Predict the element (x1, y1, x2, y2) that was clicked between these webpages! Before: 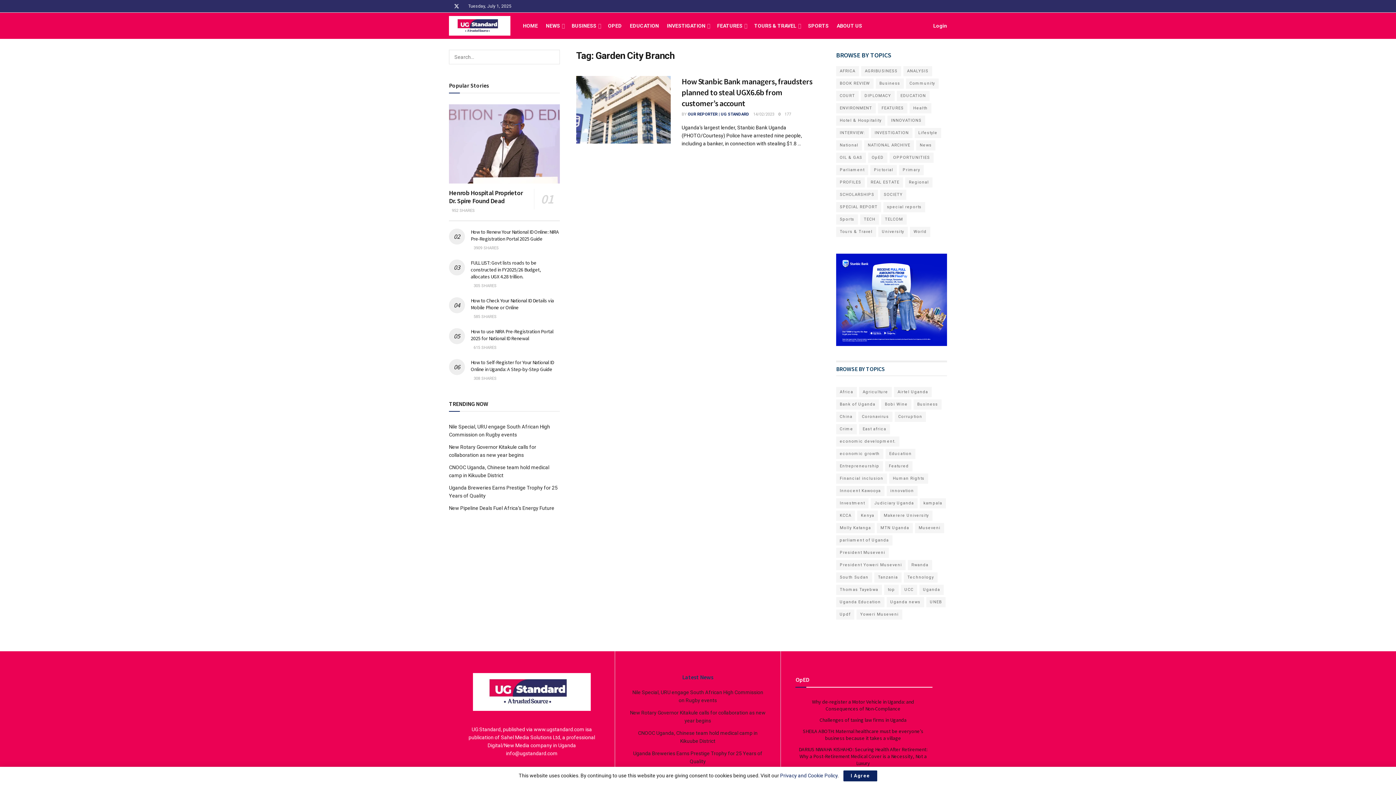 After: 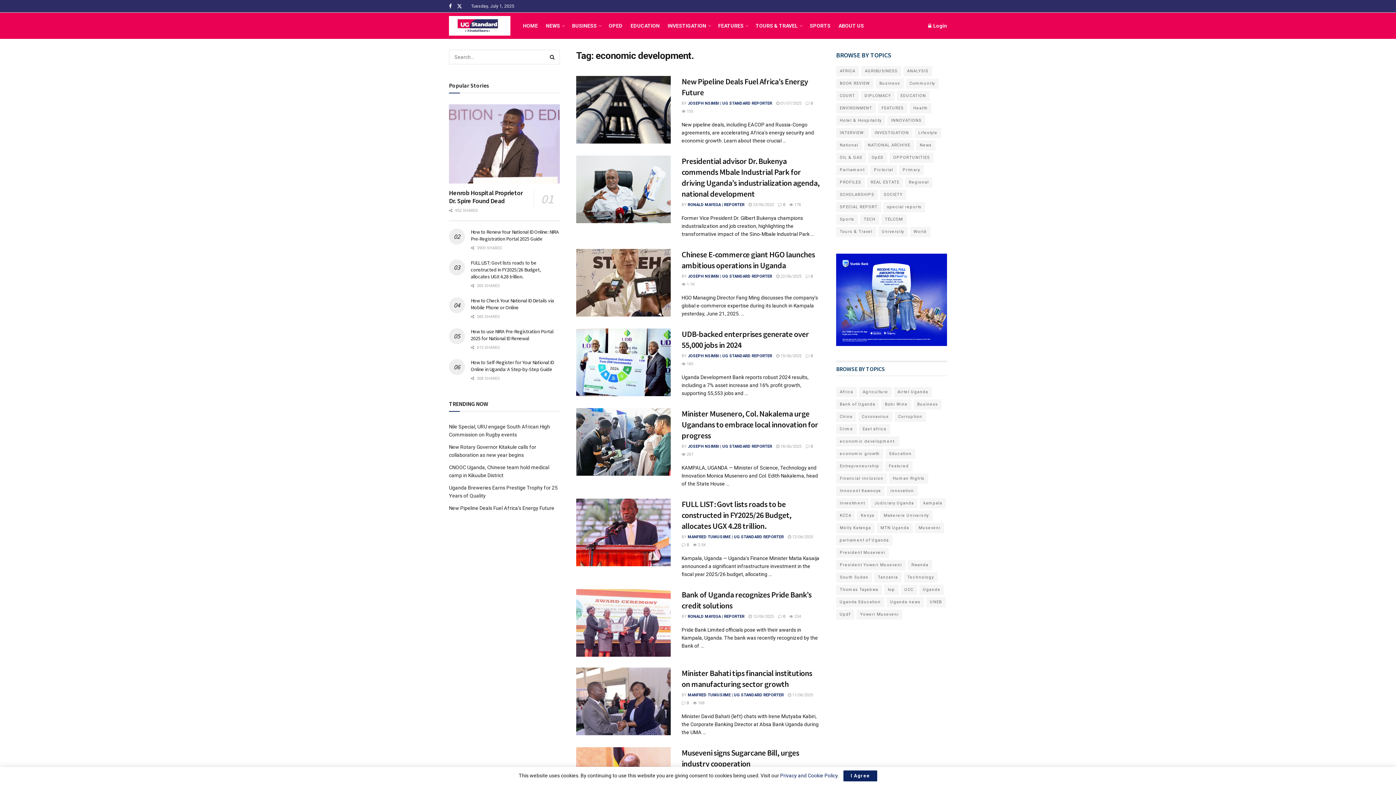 Action: bbox: (836, 436, 899, 446) label: economic development. (74 items)